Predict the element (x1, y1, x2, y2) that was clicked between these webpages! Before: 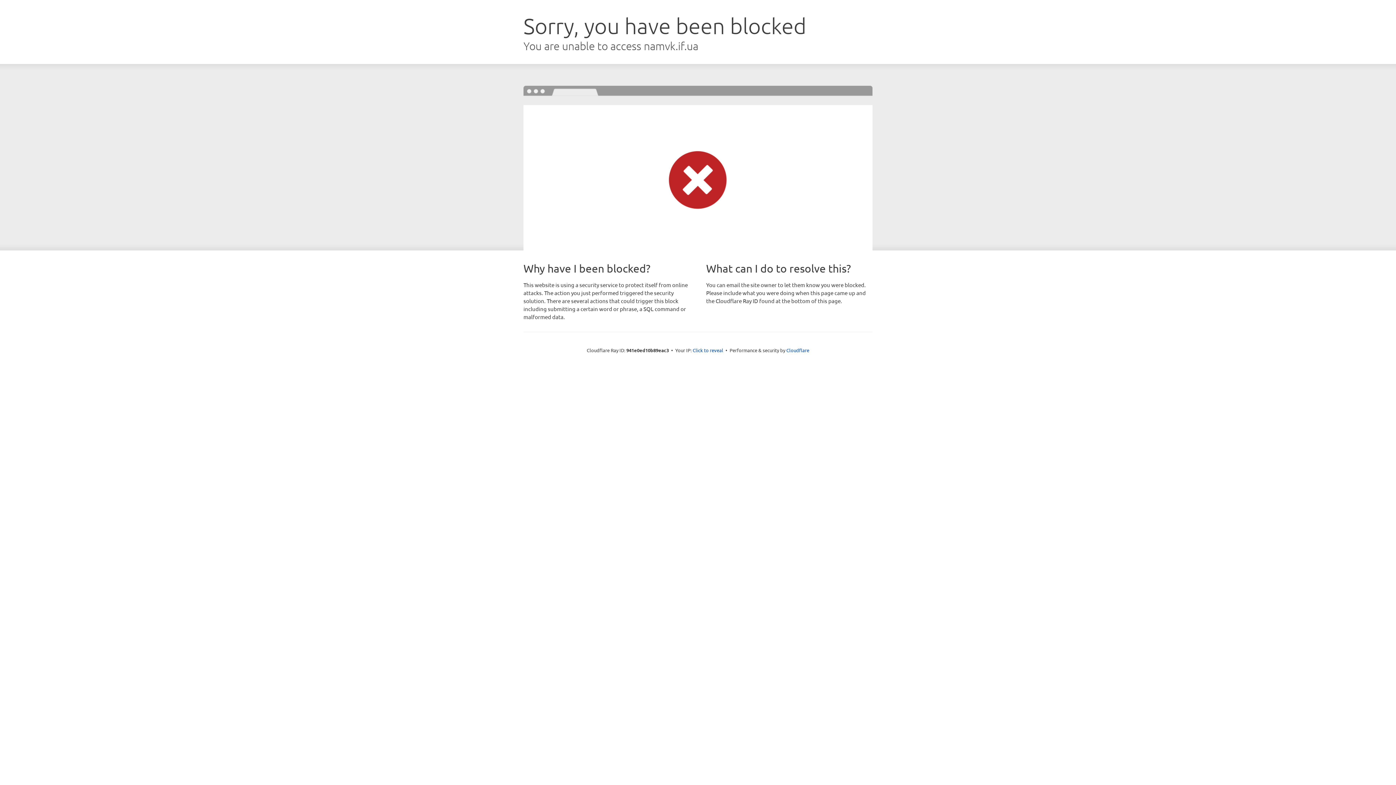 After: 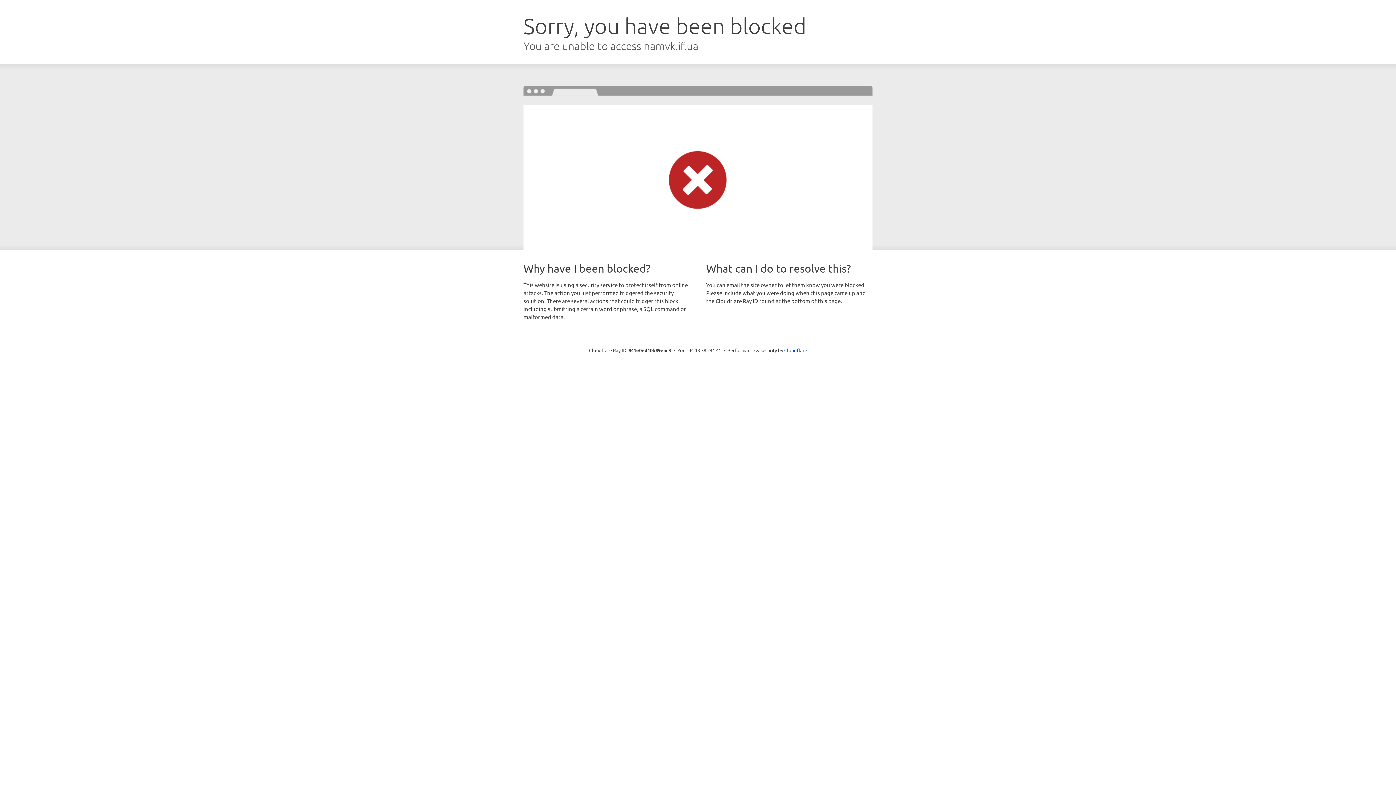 Action: label: Click to reveal bbox: (692, 346, 723, 353)